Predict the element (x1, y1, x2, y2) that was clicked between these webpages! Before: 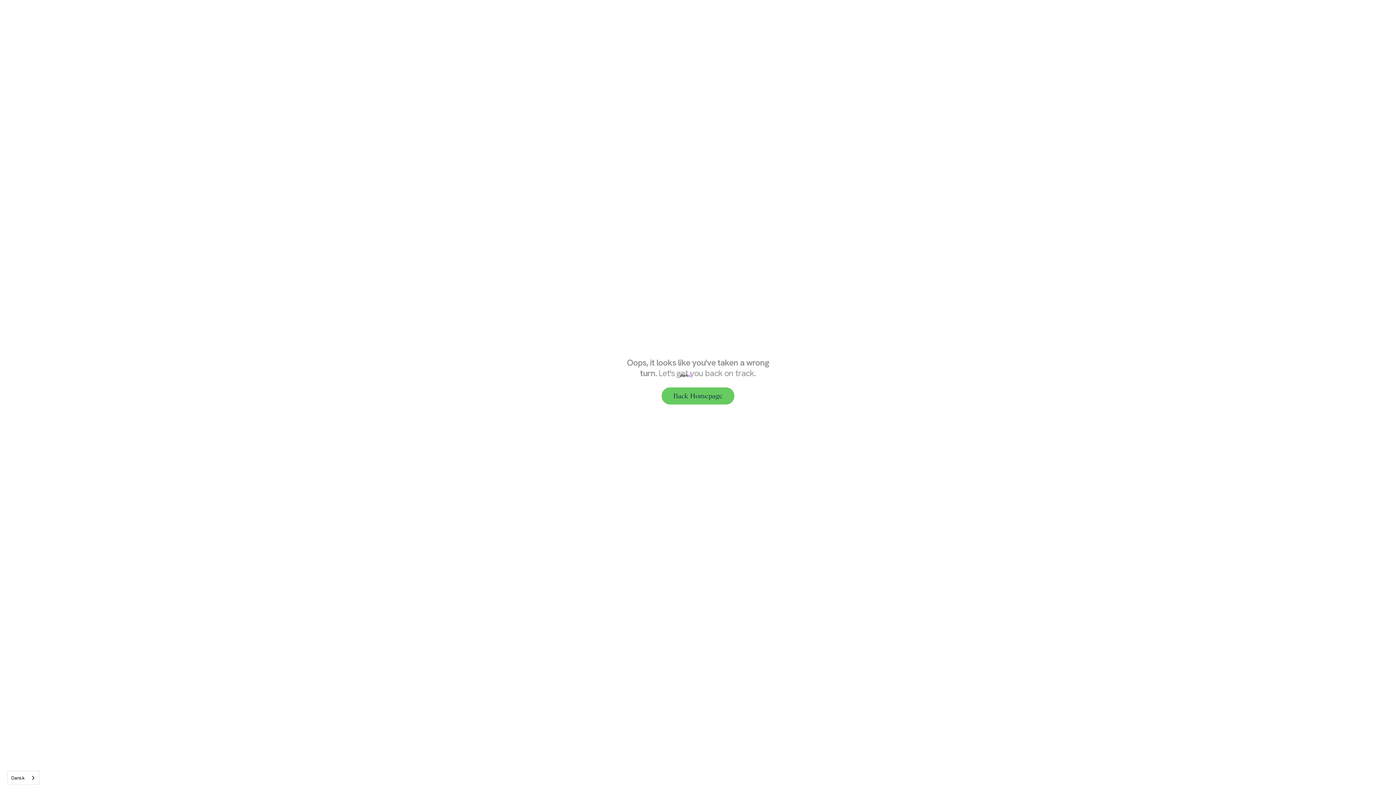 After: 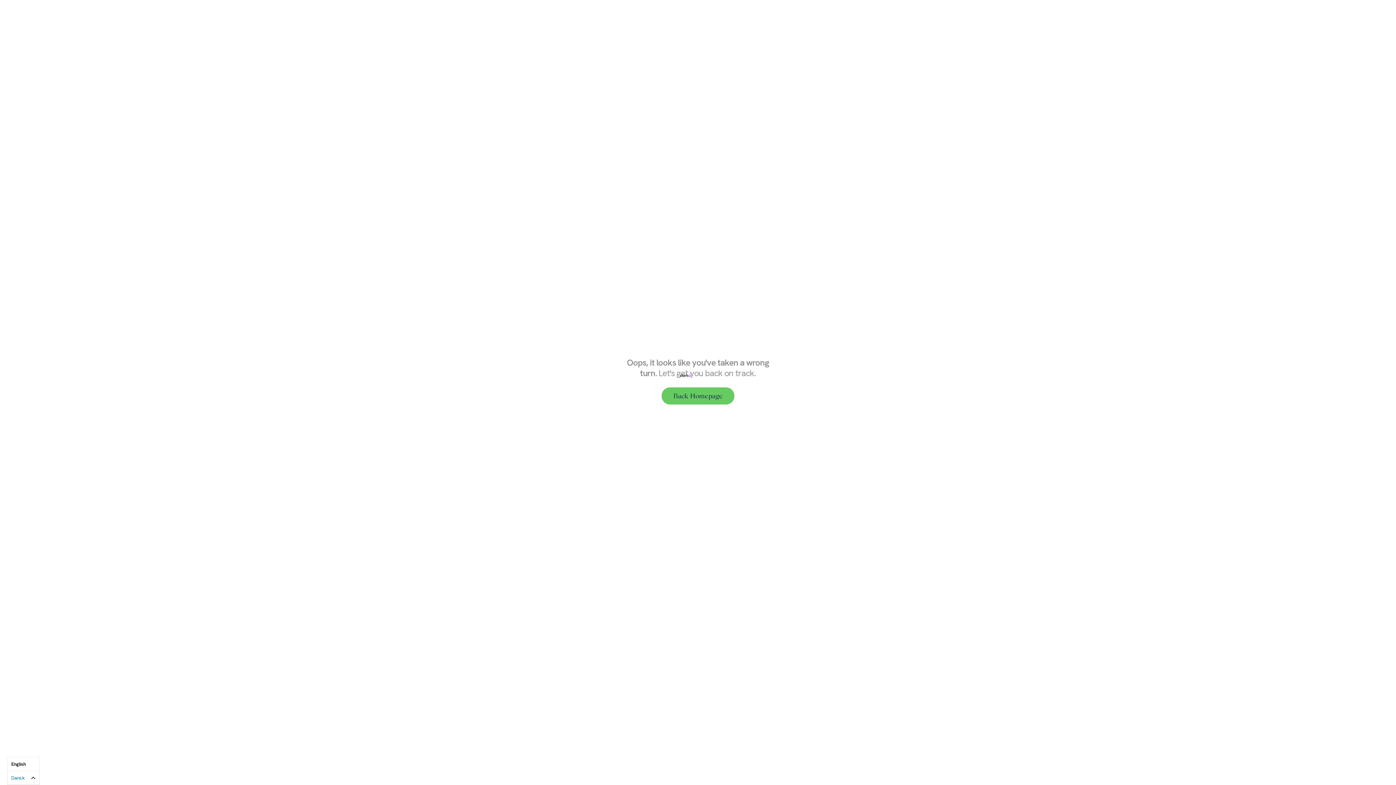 Action: label: Dansk bbox: (7, 771, 39, 785)